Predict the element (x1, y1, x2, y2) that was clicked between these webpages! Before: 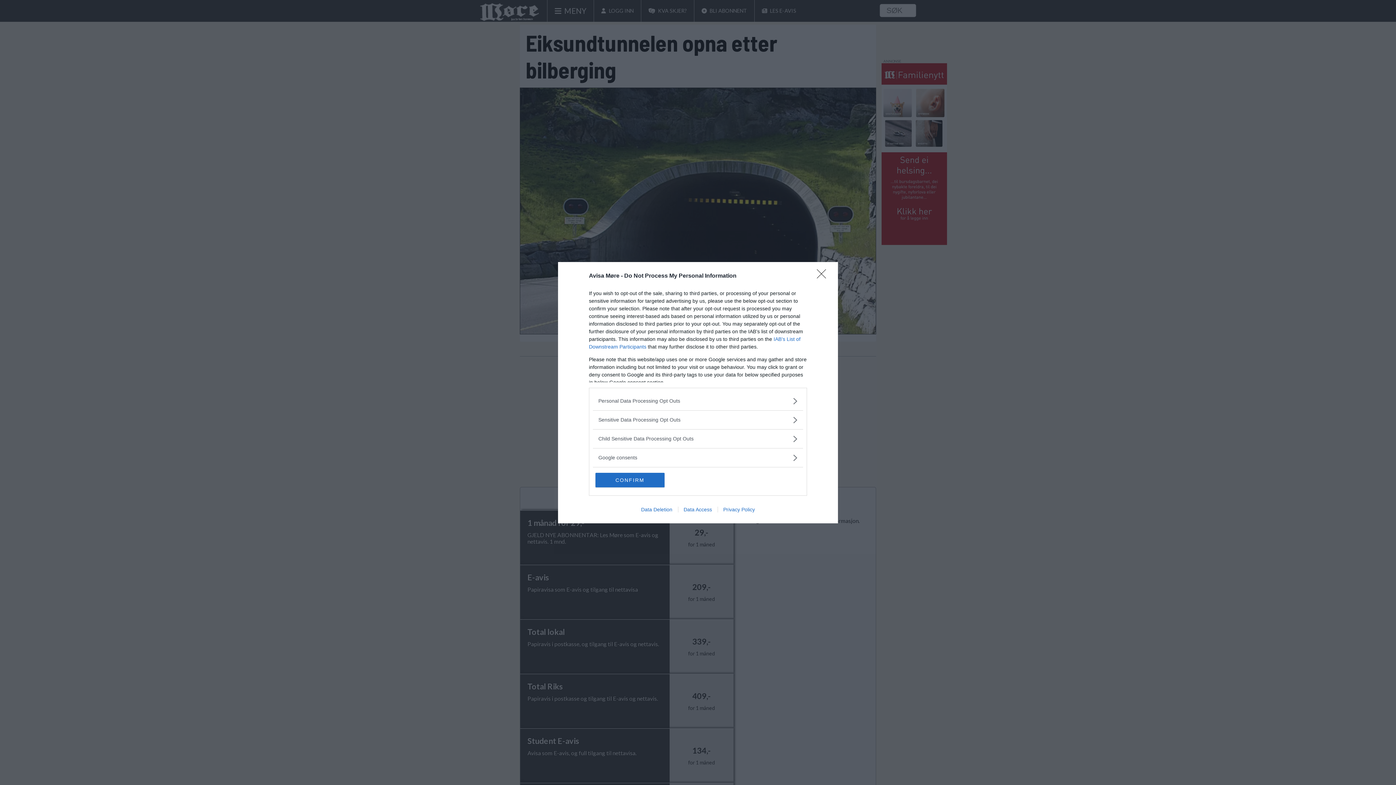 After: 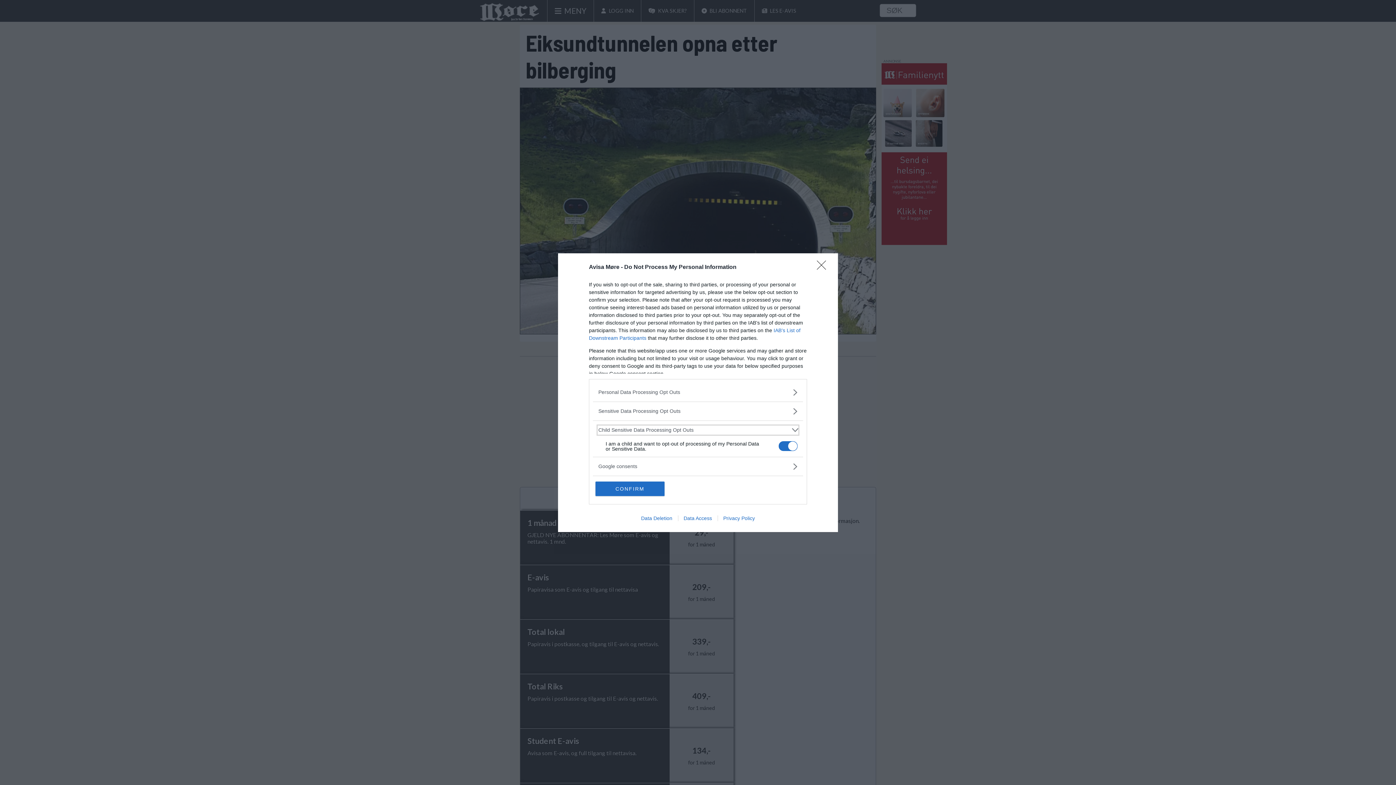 Action: label: Sensitive-Data-Opt-Outs bbox: (598, 435, 797, 442)